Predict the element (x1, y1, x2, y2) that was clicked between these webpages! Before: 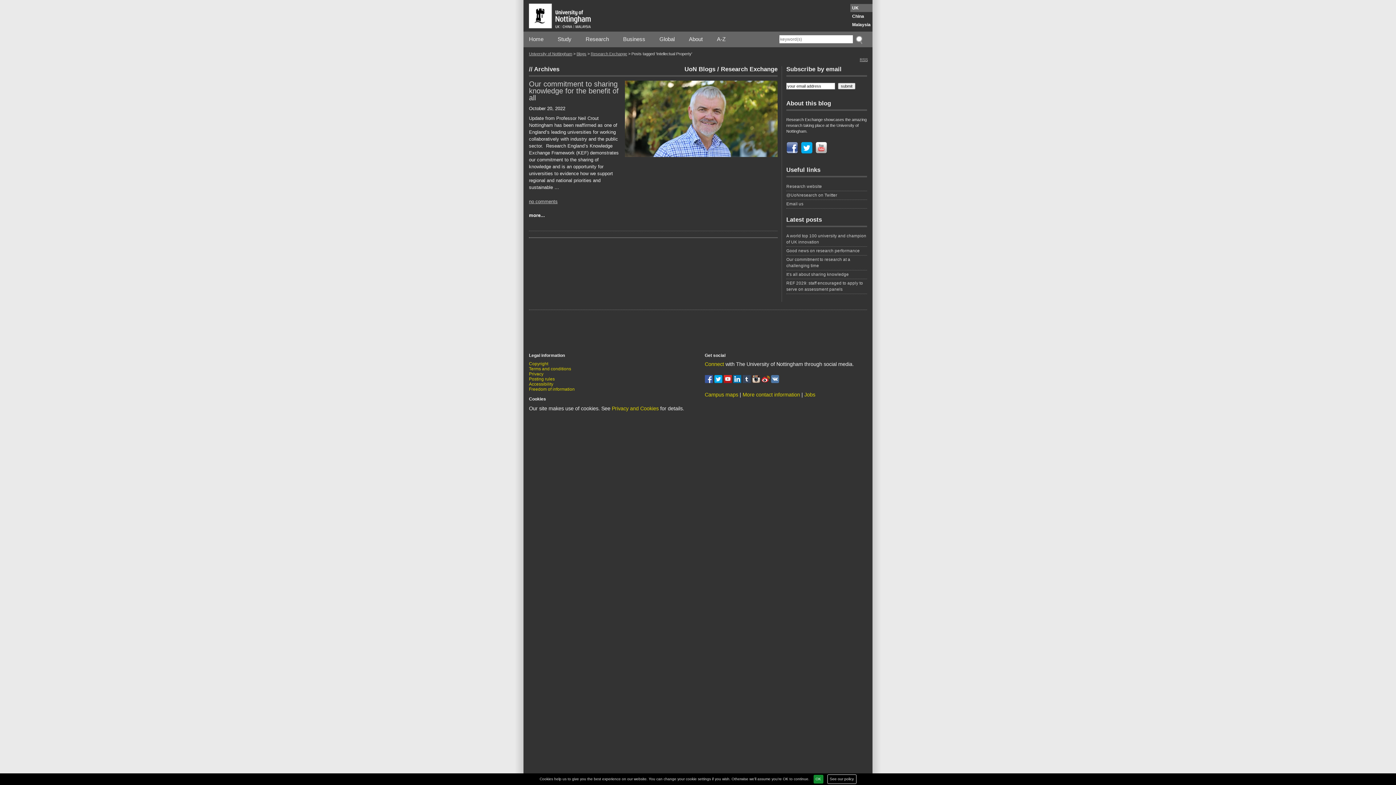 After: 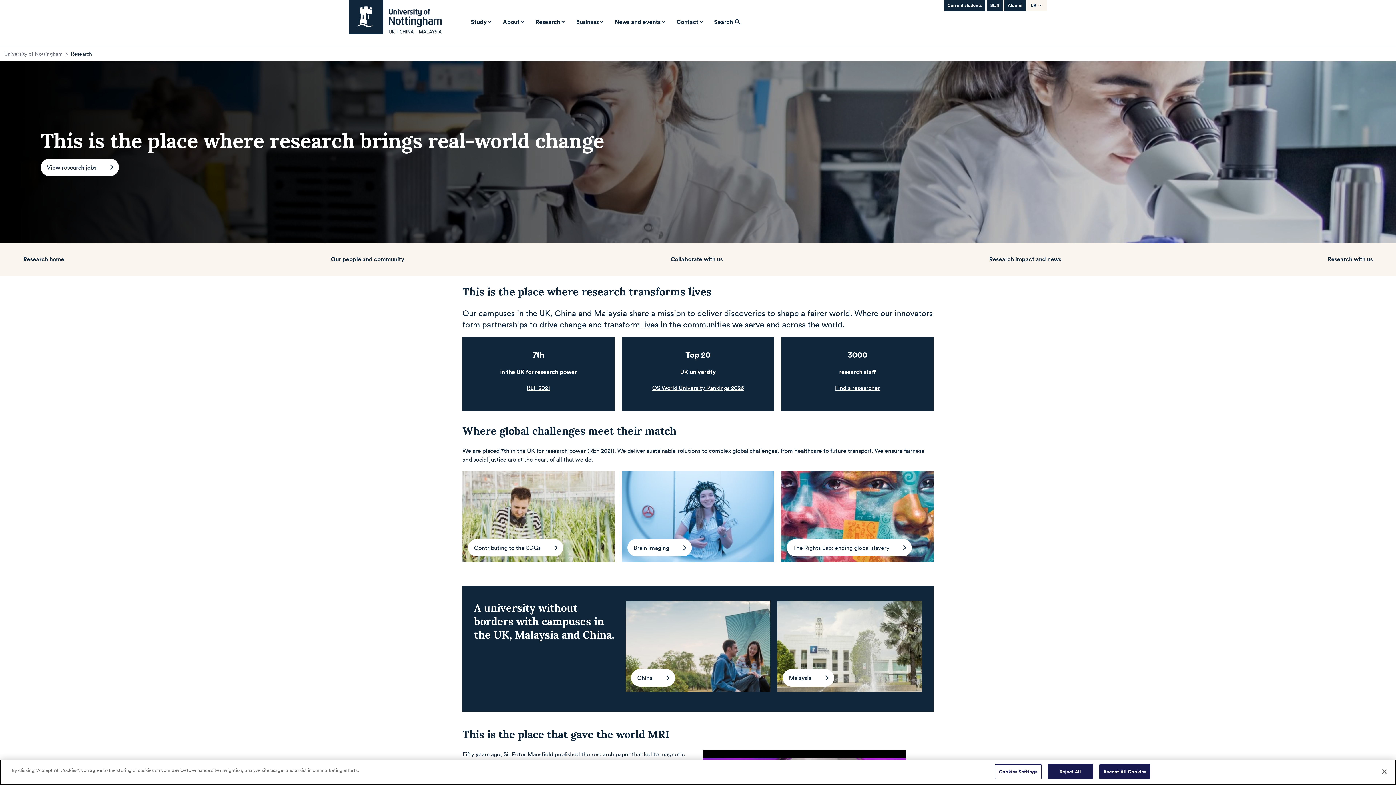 Action: label: Research bbox: (585, 35, 609, 43)